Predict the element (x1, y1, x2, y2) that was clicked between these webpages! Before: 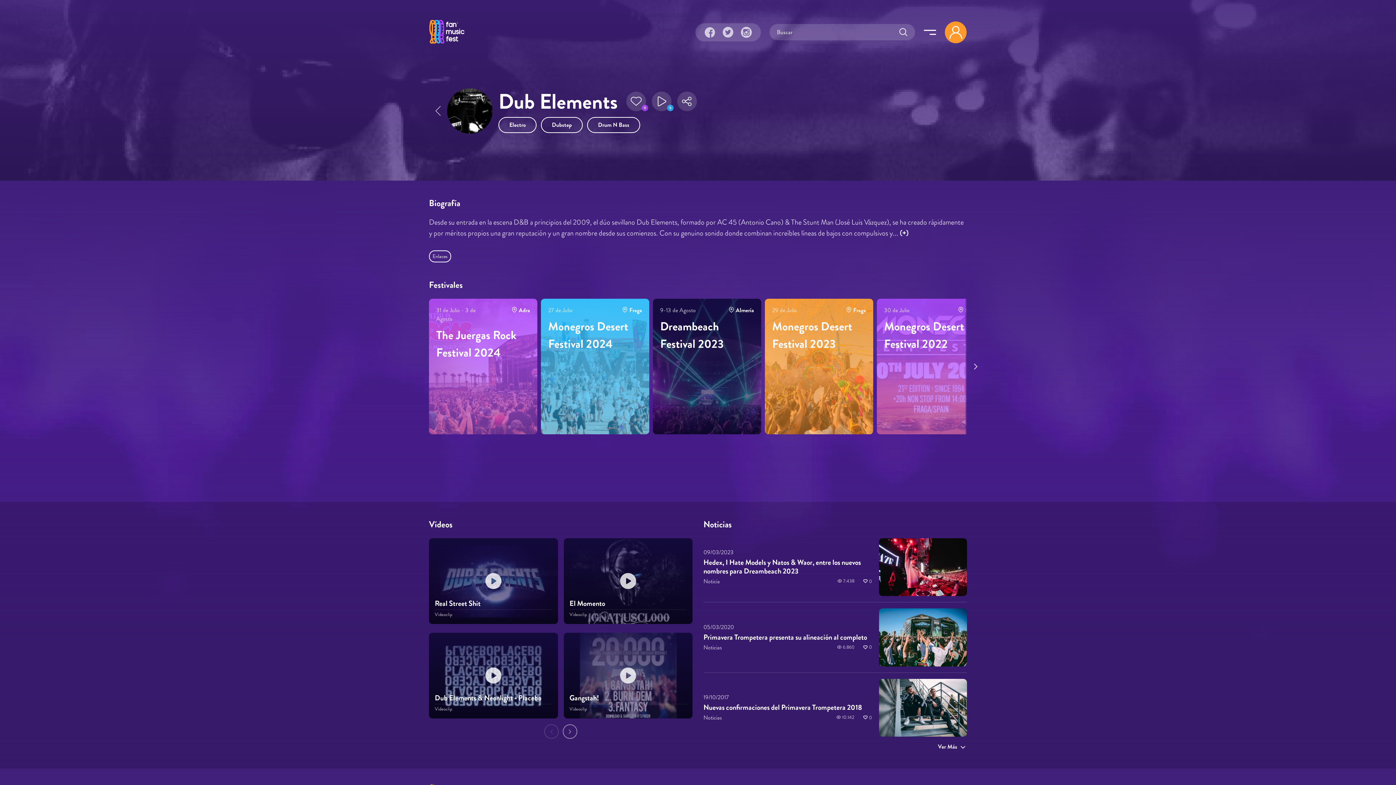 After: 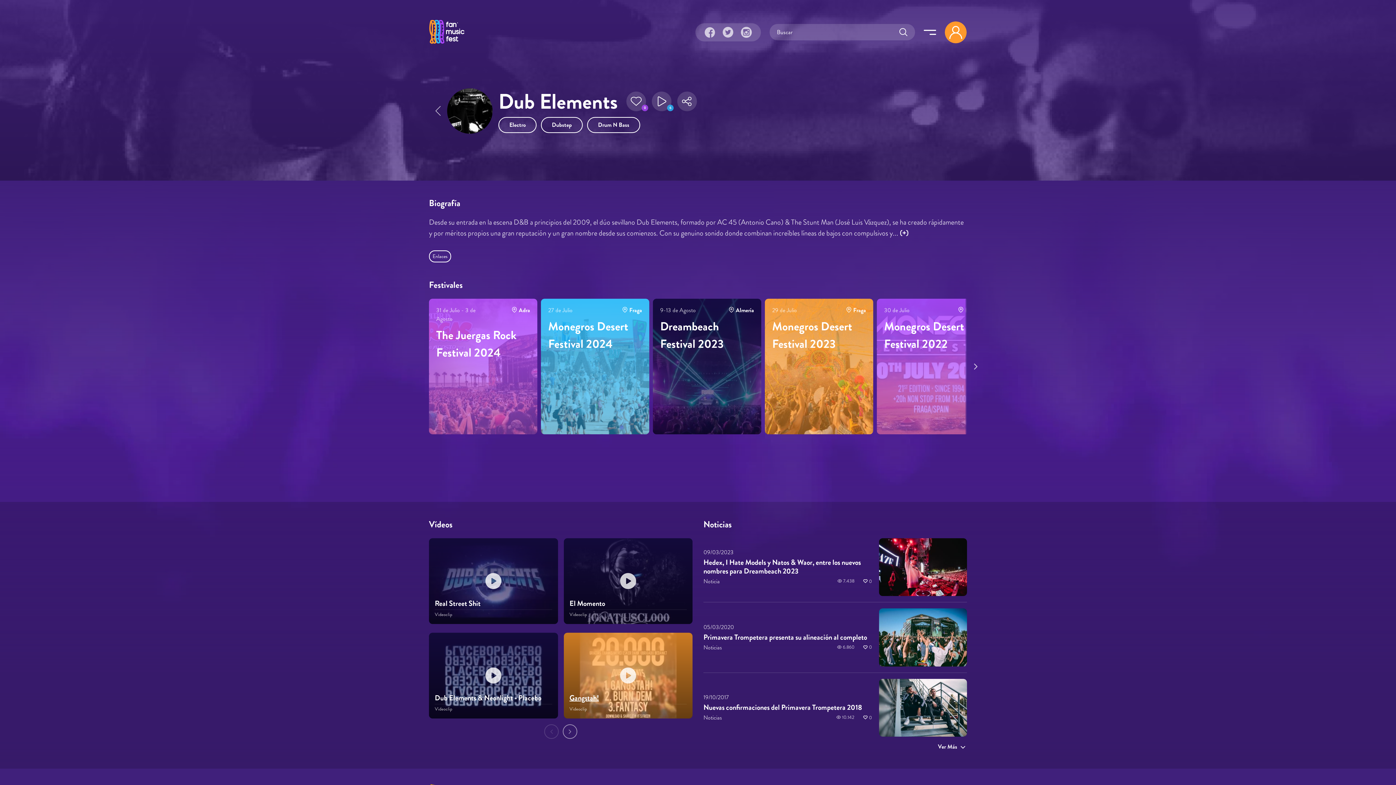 Action: label: Playlist Gangstah! bbox: (569, 693, 599, 703)